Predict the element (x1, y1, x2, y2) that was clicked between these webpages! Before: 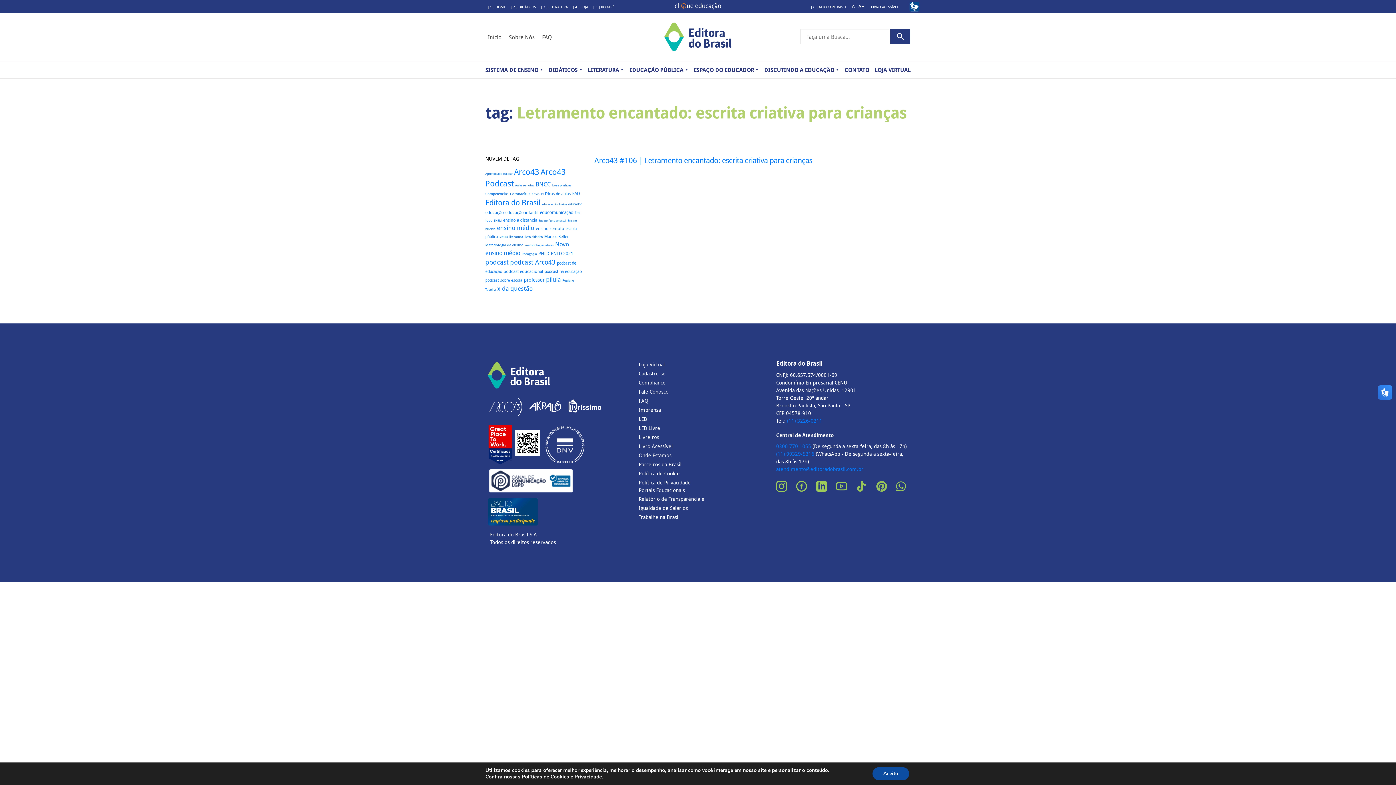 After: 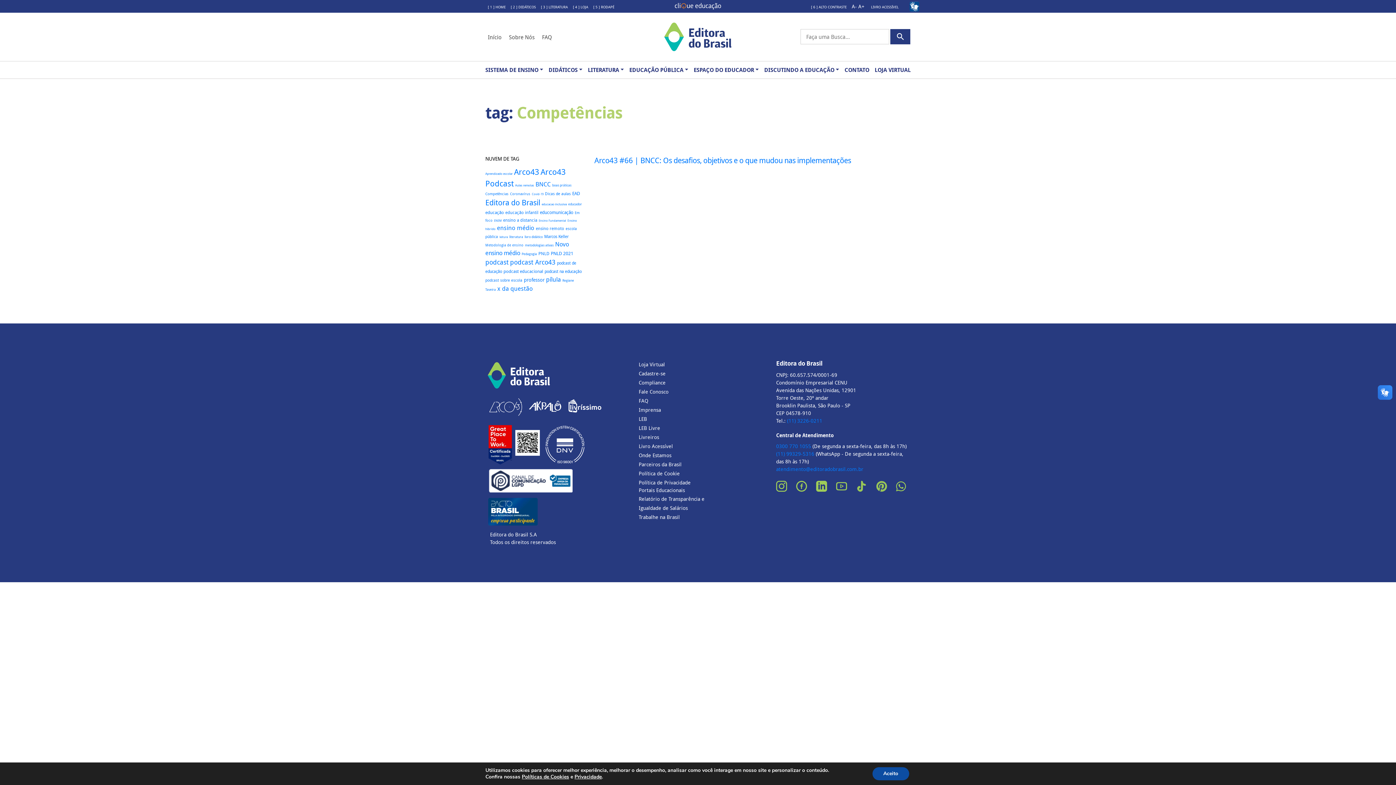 Action: bbox: (485, 191, 508, 196) label: Competências (25 itens)